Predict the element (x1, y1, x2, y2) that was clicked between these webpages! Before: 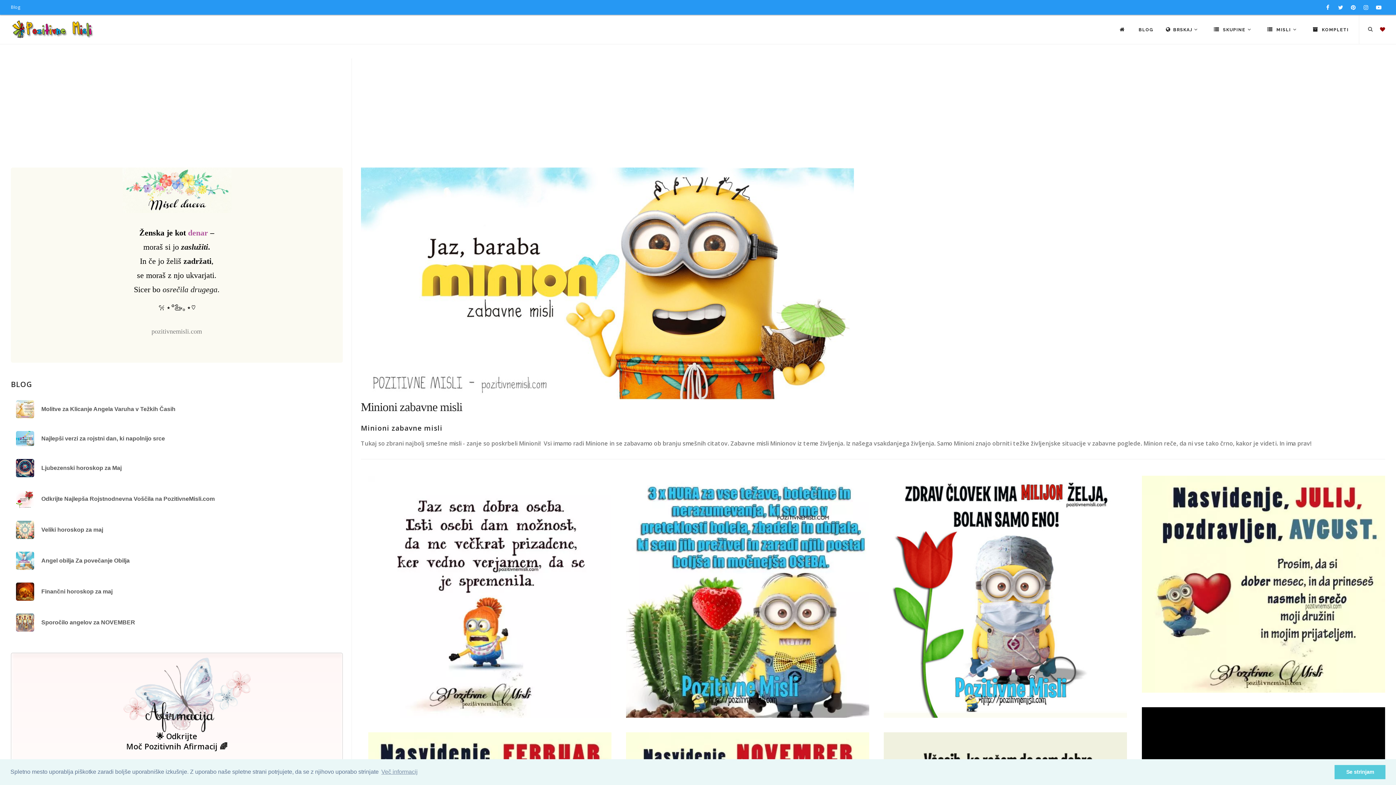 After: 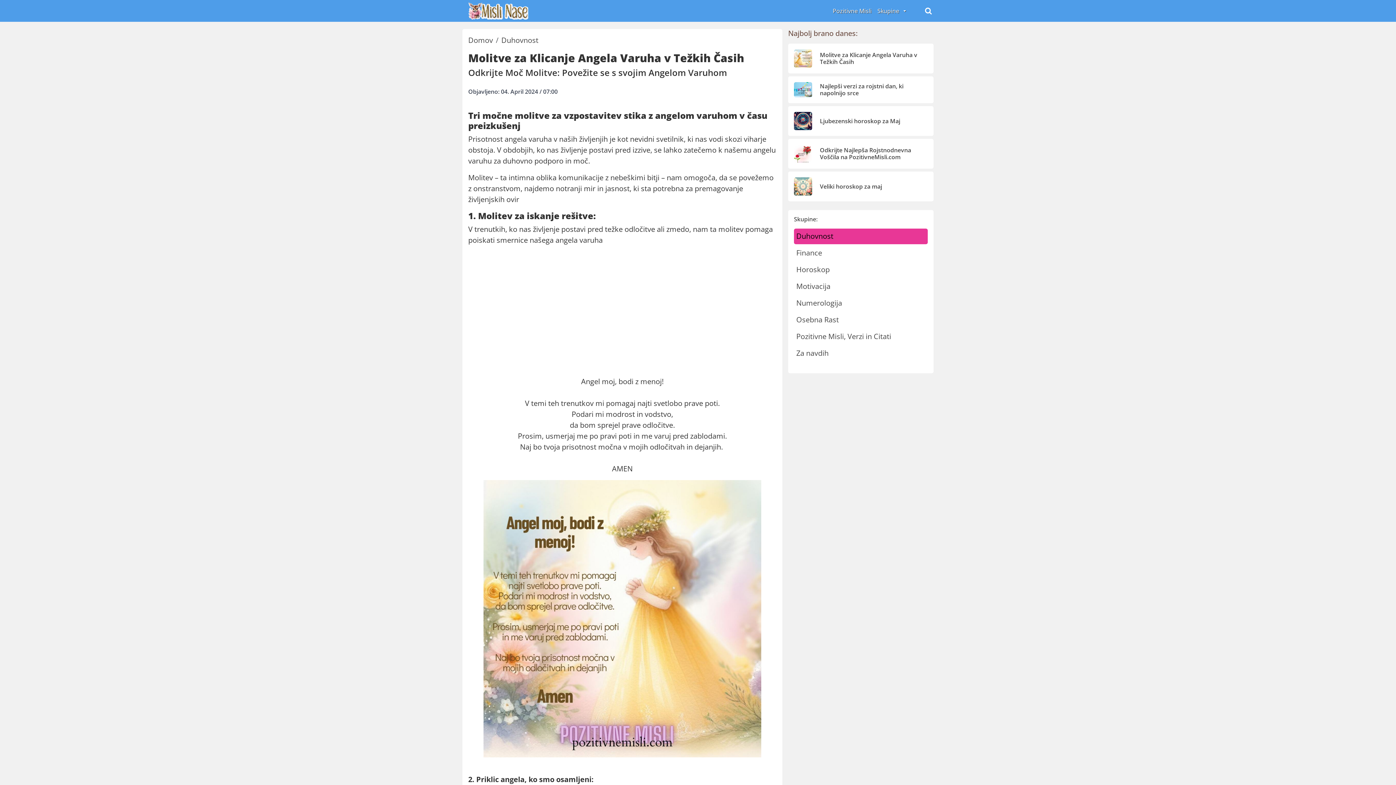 Action: label: Molitve za Klicanje Angela Varuha v Težkih Časih bbox: (41, 406, 175, 412)